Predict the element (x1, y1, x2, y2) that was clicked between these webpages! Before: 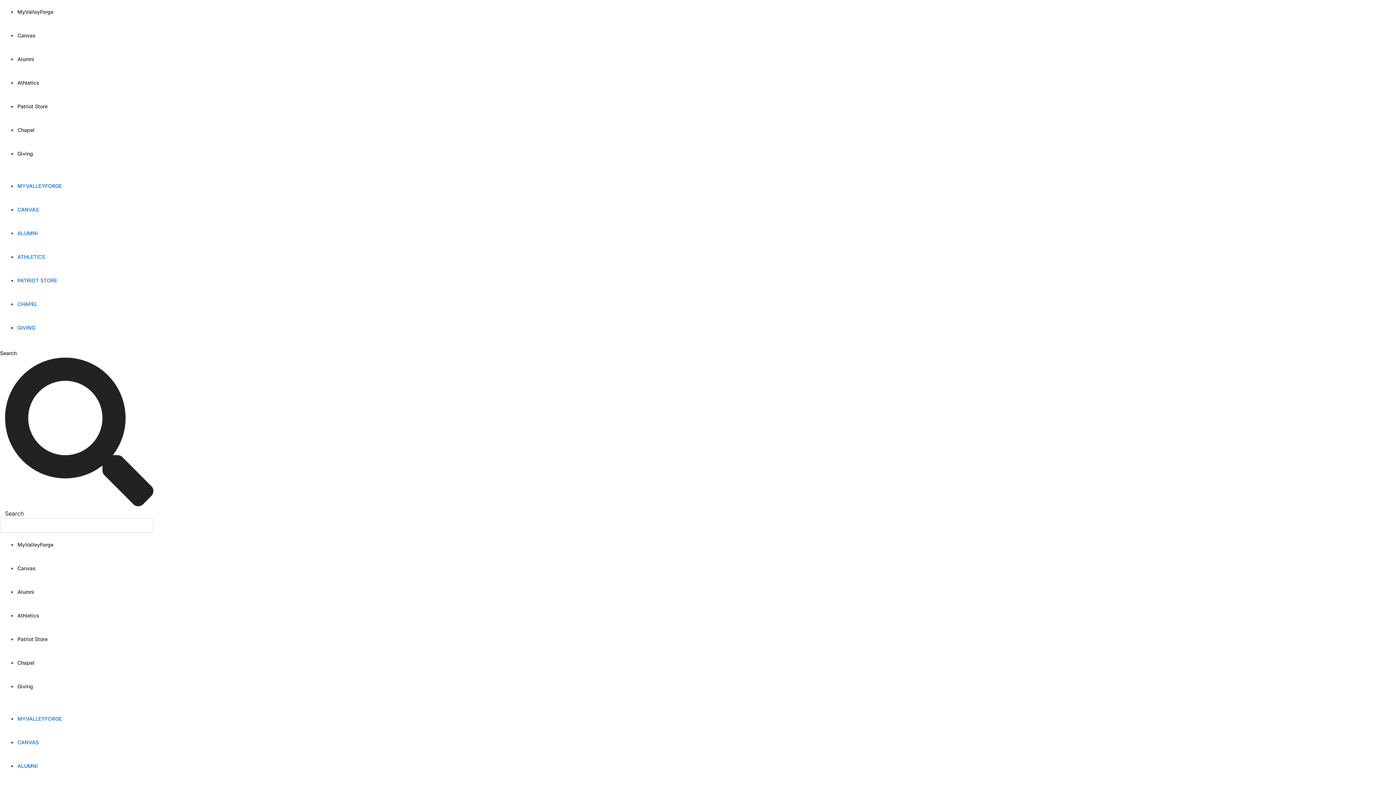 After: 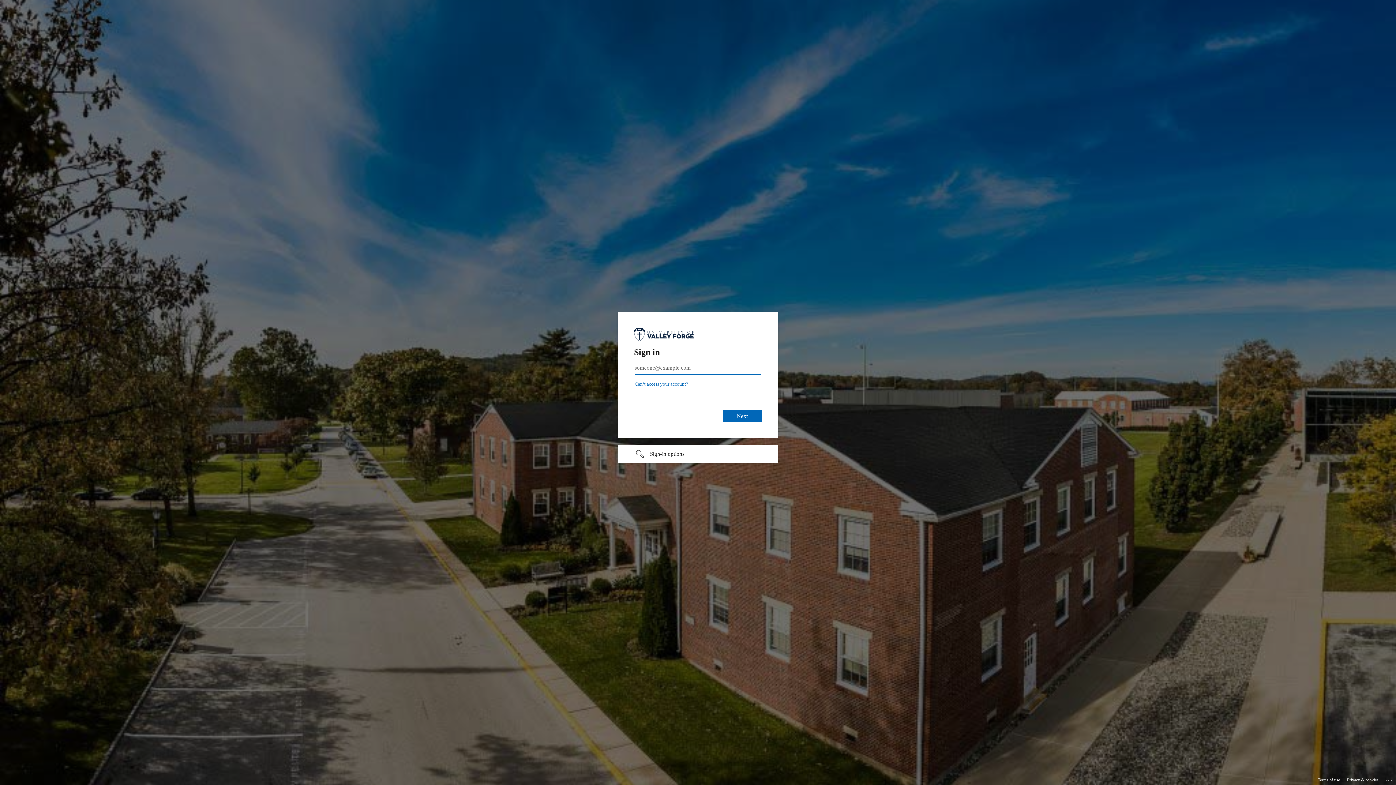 Action: bbox: (17, 206, 38, 212) label: CANVAS